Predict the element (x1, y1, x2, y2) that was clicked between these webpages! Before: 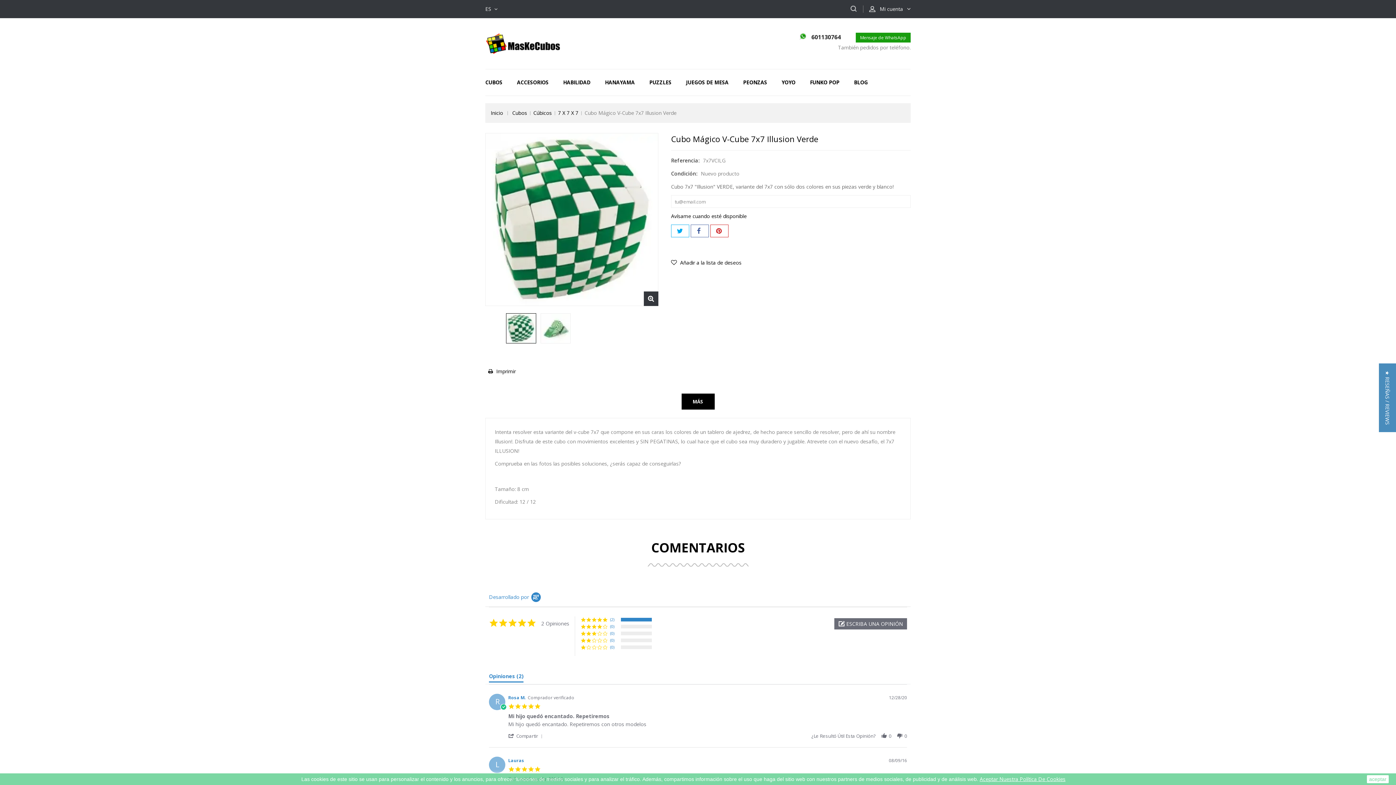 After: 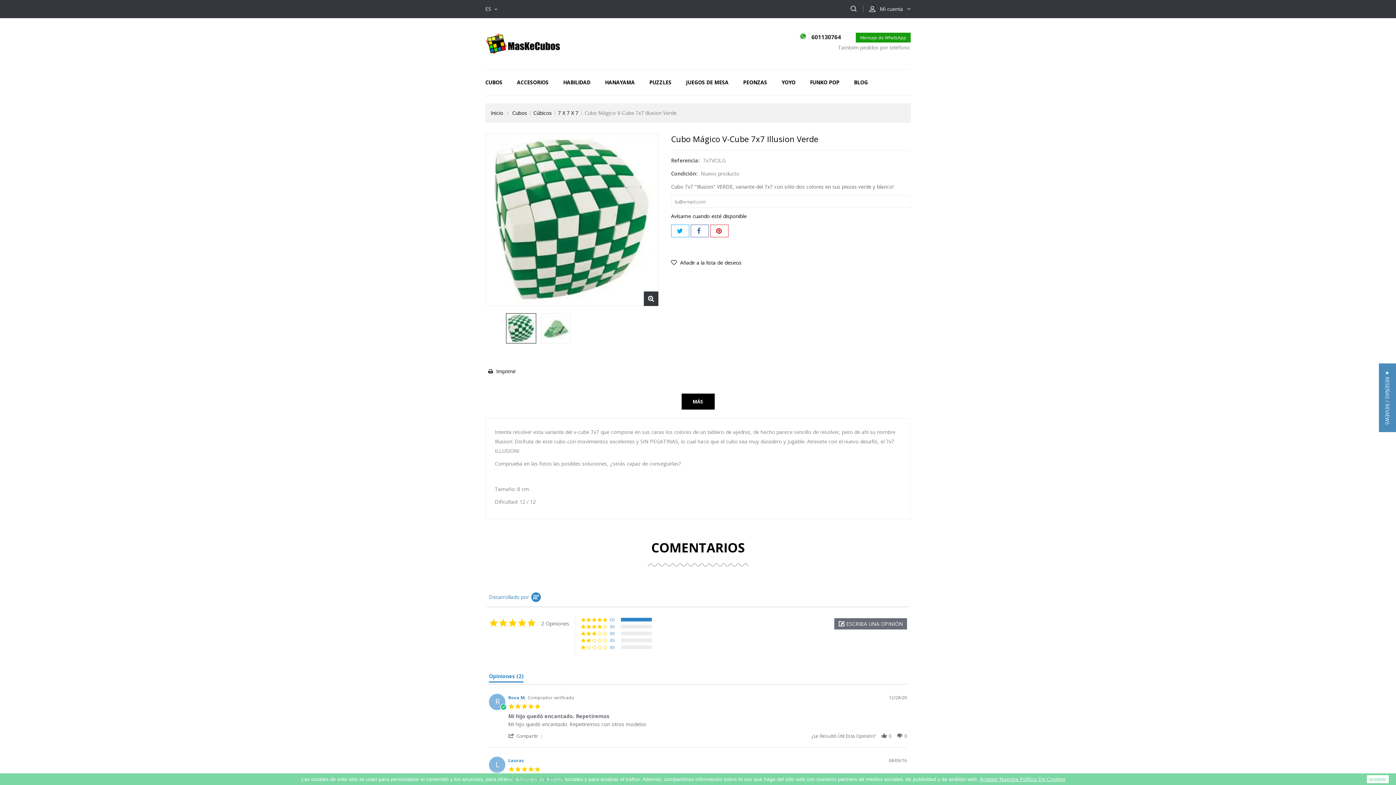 Action: label: Aceptar Nuestra Política De Cookies bbox: (980, 776, 1065, 782)